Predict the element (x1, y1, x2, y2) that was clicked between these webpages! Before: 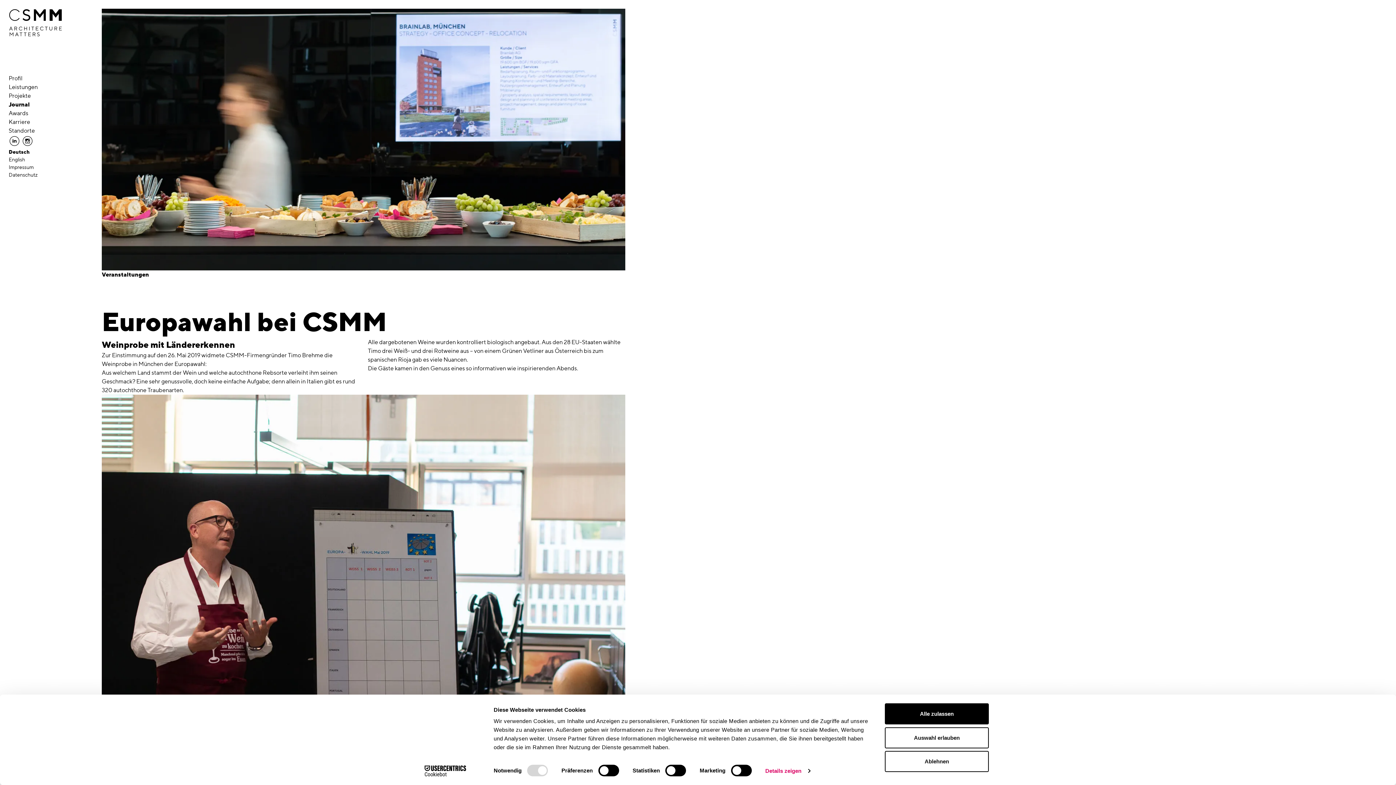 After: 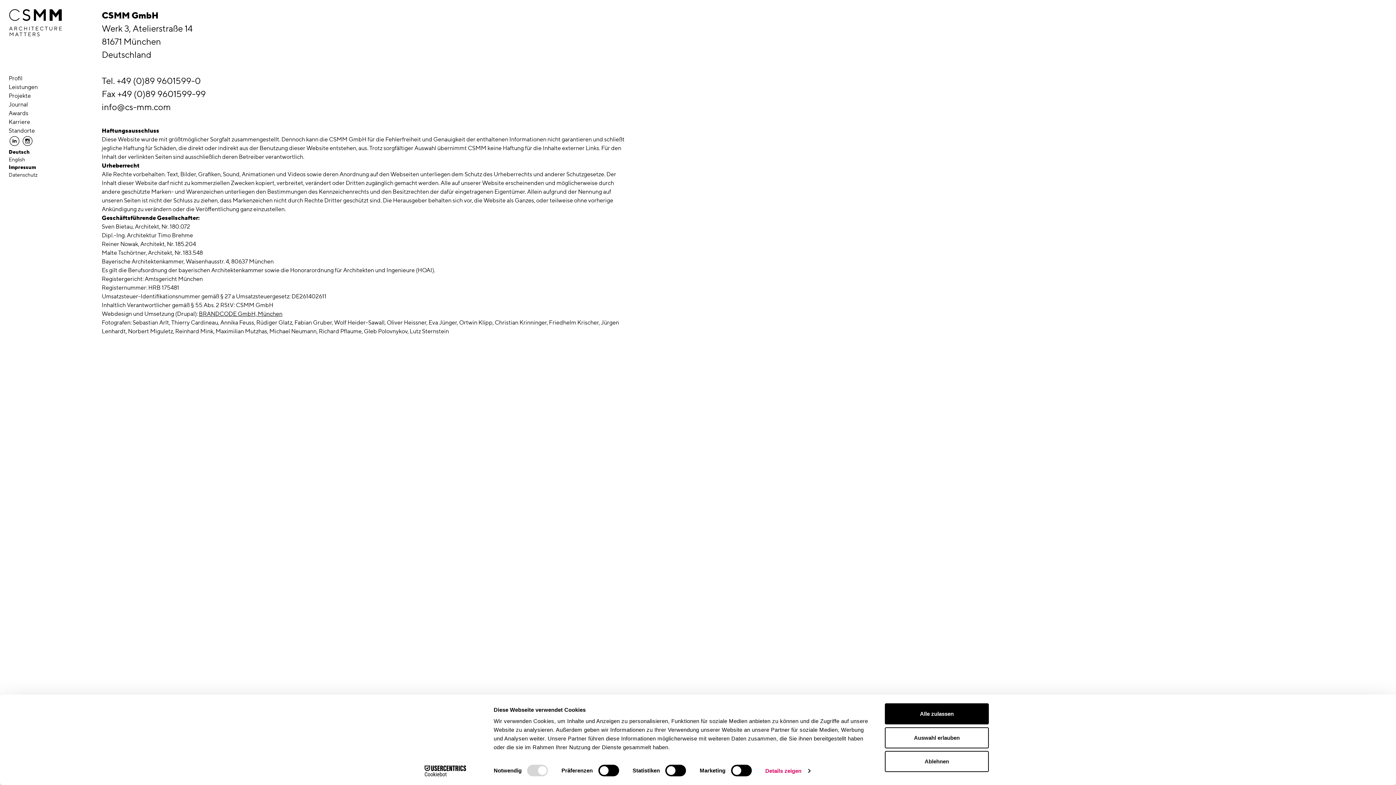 Action: bbox: (8, 164, 33, 170) label: Impressum